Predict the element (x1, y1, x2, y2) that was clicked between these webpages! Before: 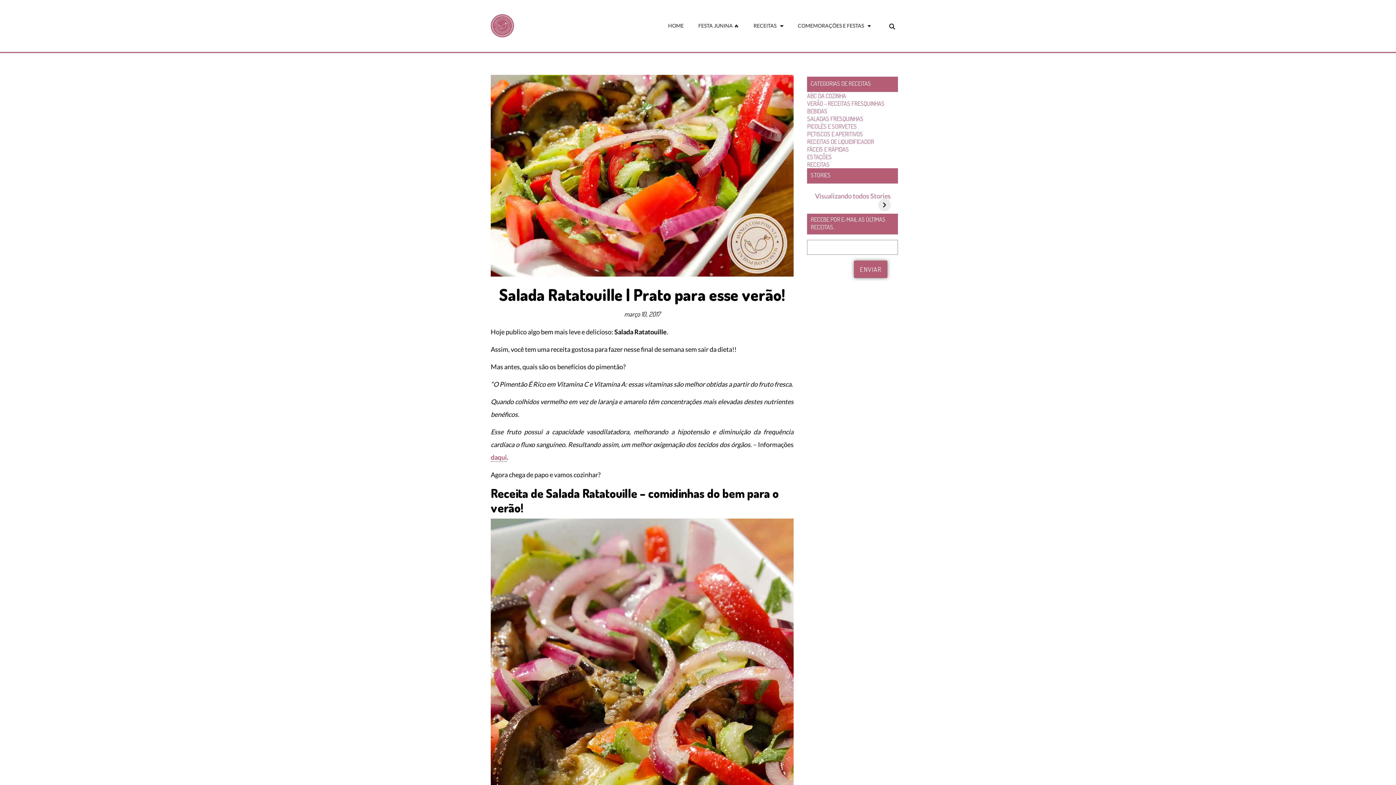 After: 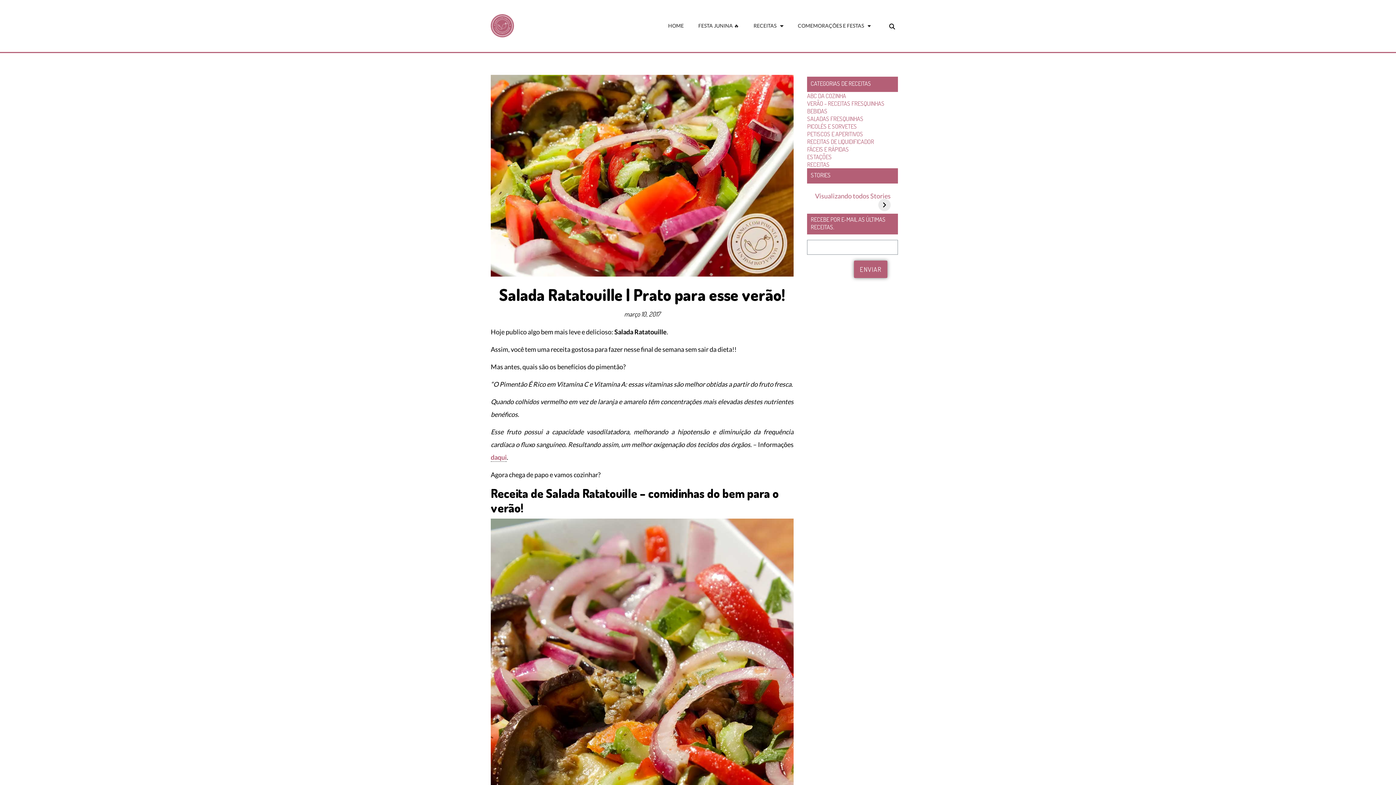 Action: bbox: (807, 130, 863, 137) label: PETISCOS E APERITIVOS